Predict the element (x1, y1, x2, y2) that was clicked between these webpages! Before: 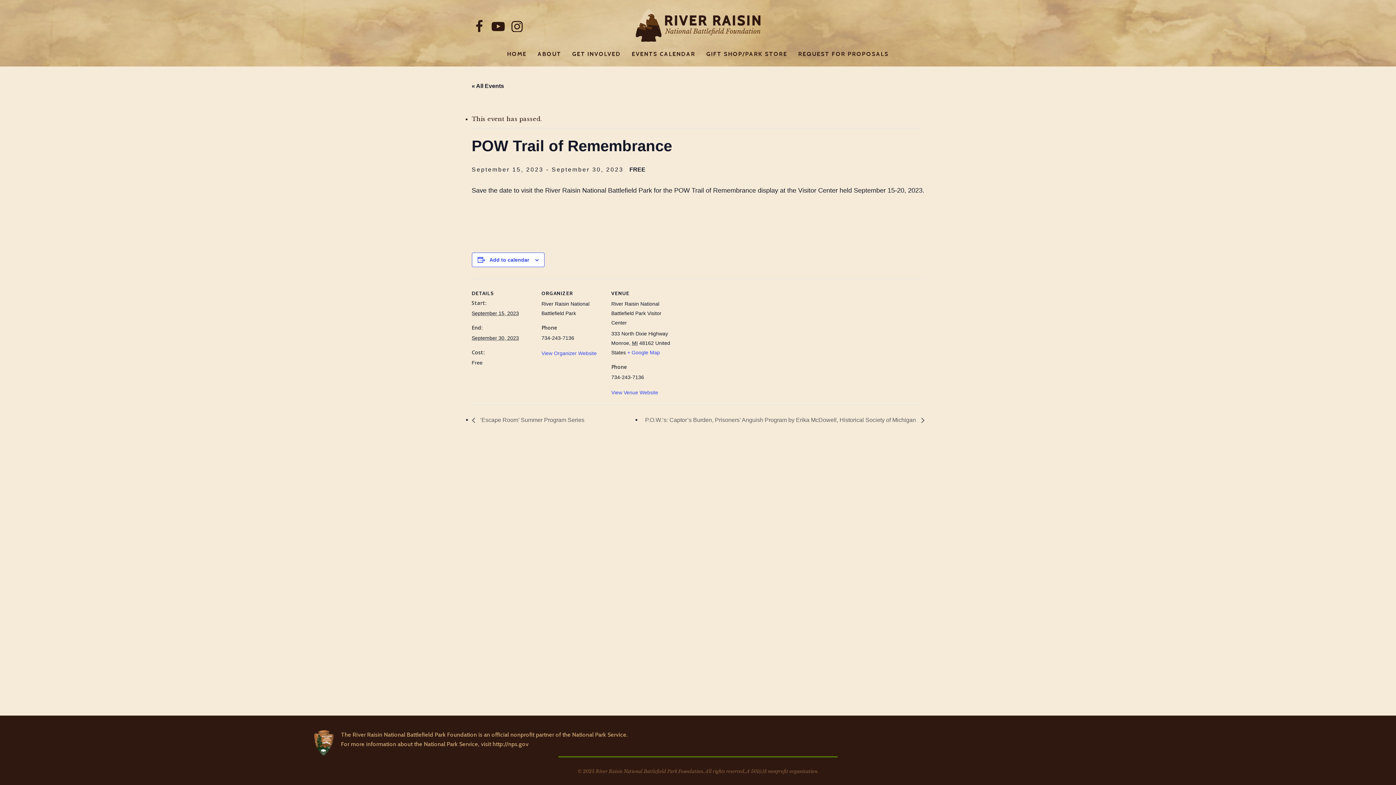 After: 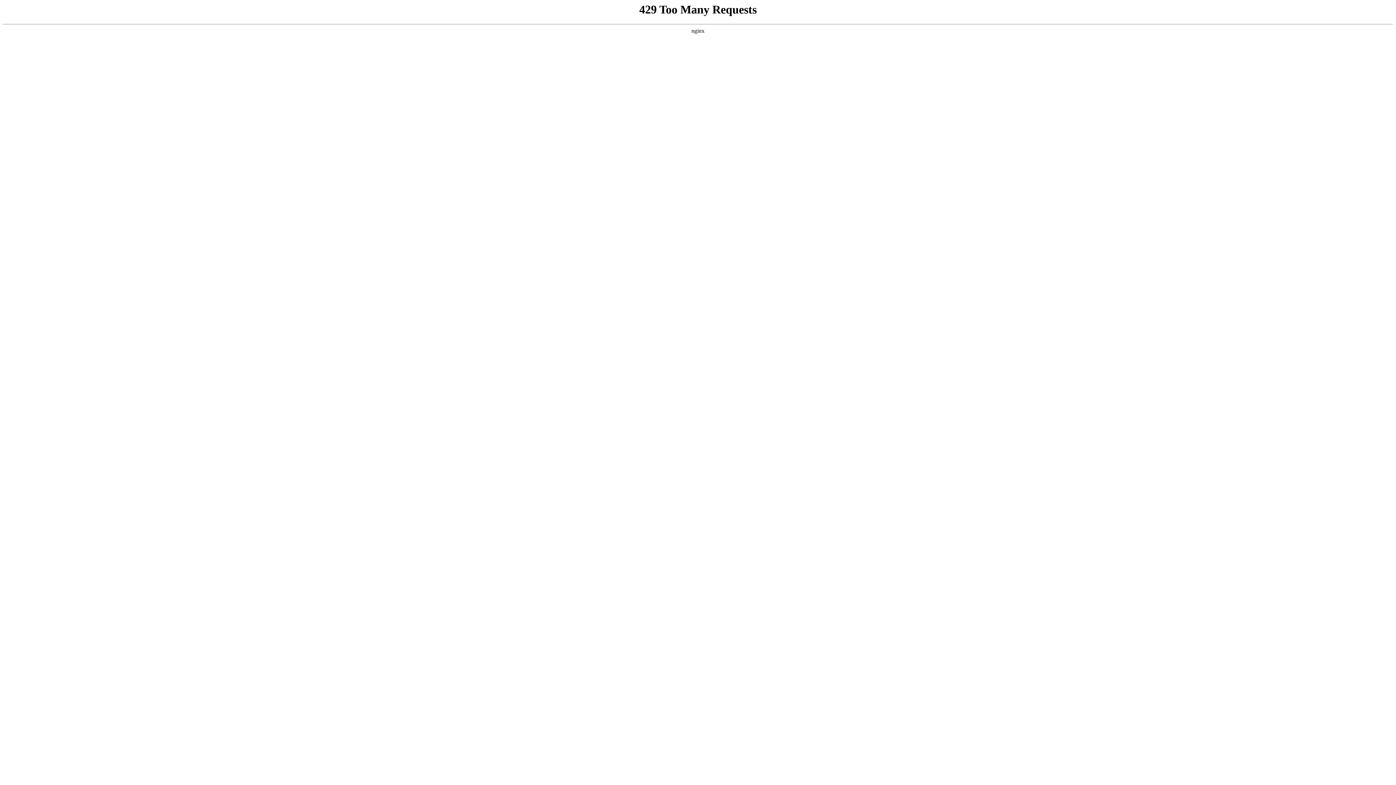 Action: label:  ‘Escape Room’ Summer Program Series bbox: (471, 417, 588, 423)